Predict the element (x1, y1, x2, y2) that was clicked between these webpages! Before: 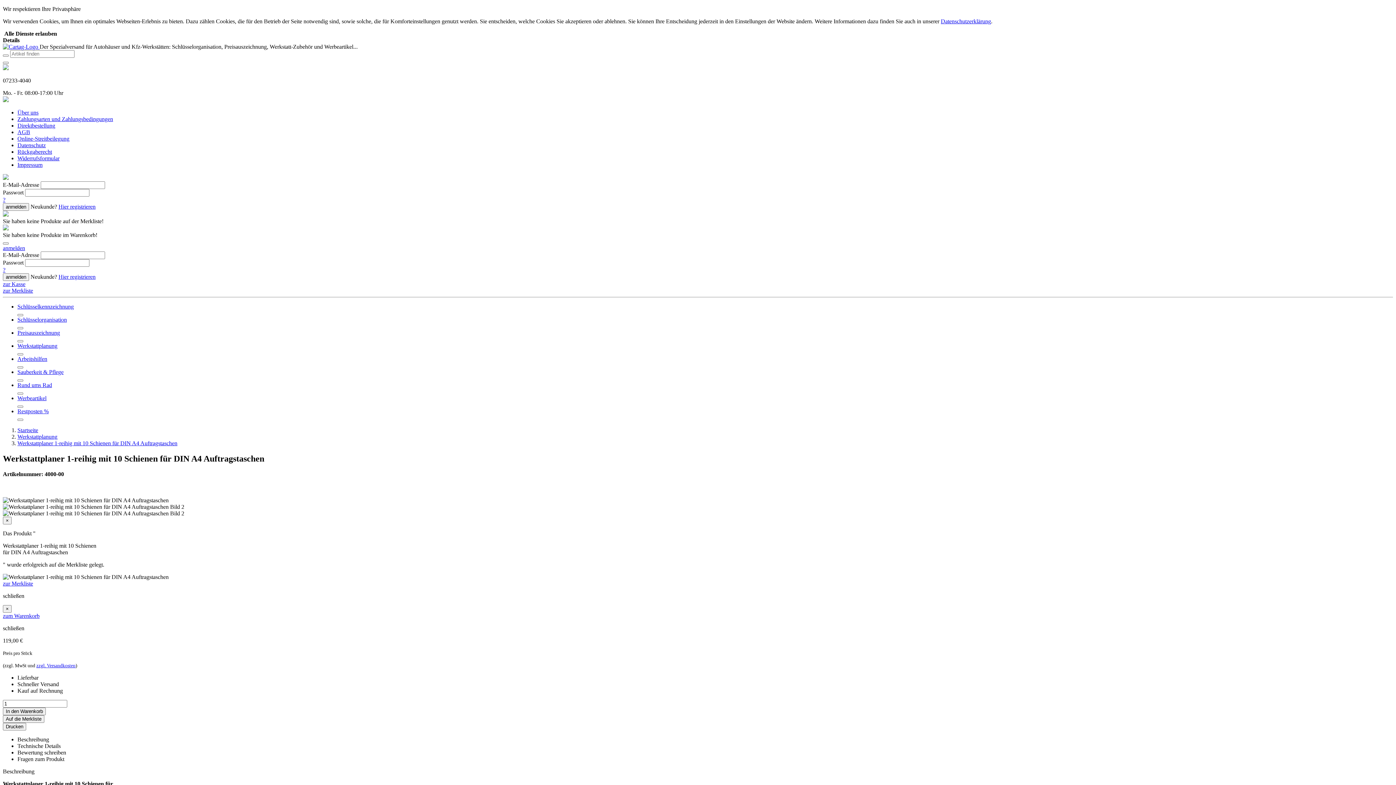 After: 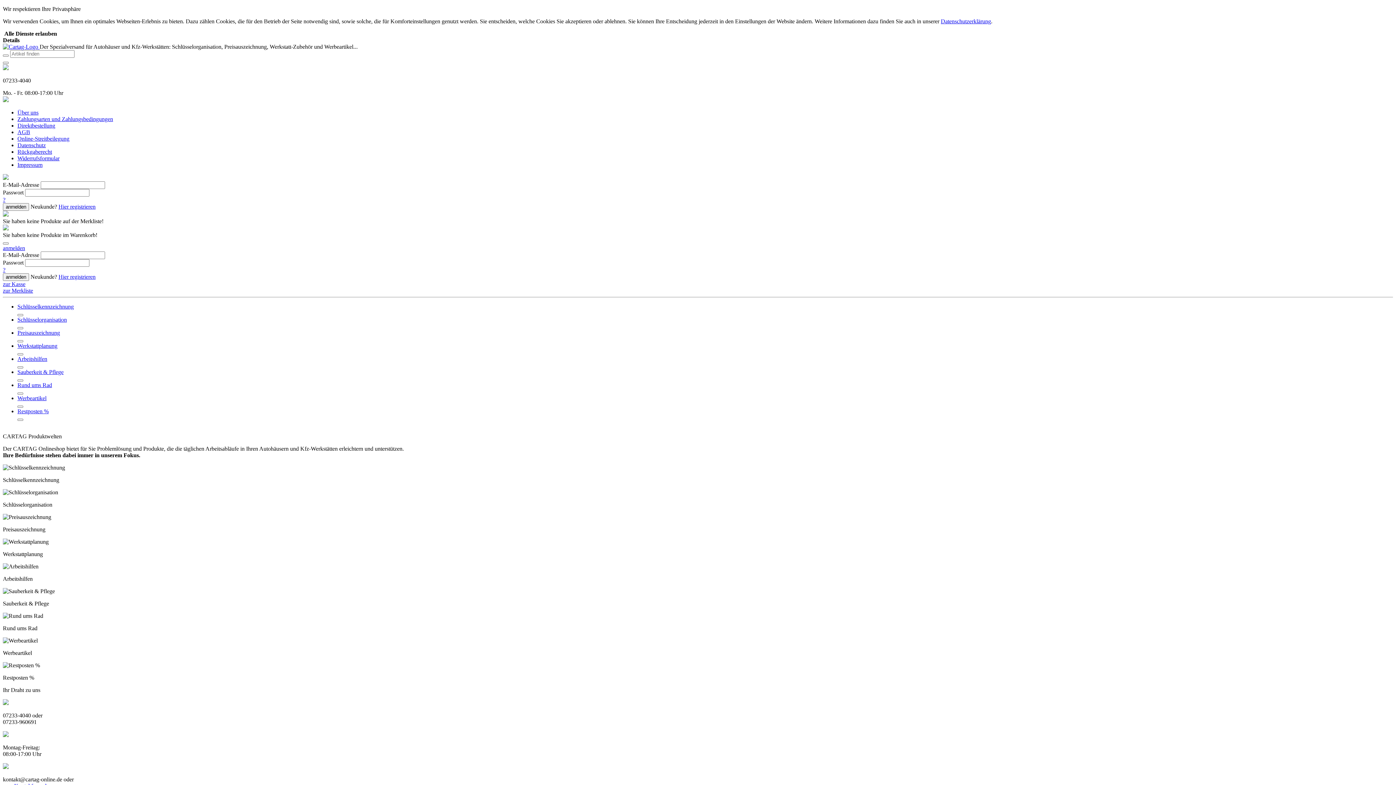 Action: label: ? bbox: (2, 266, 1393, 273)